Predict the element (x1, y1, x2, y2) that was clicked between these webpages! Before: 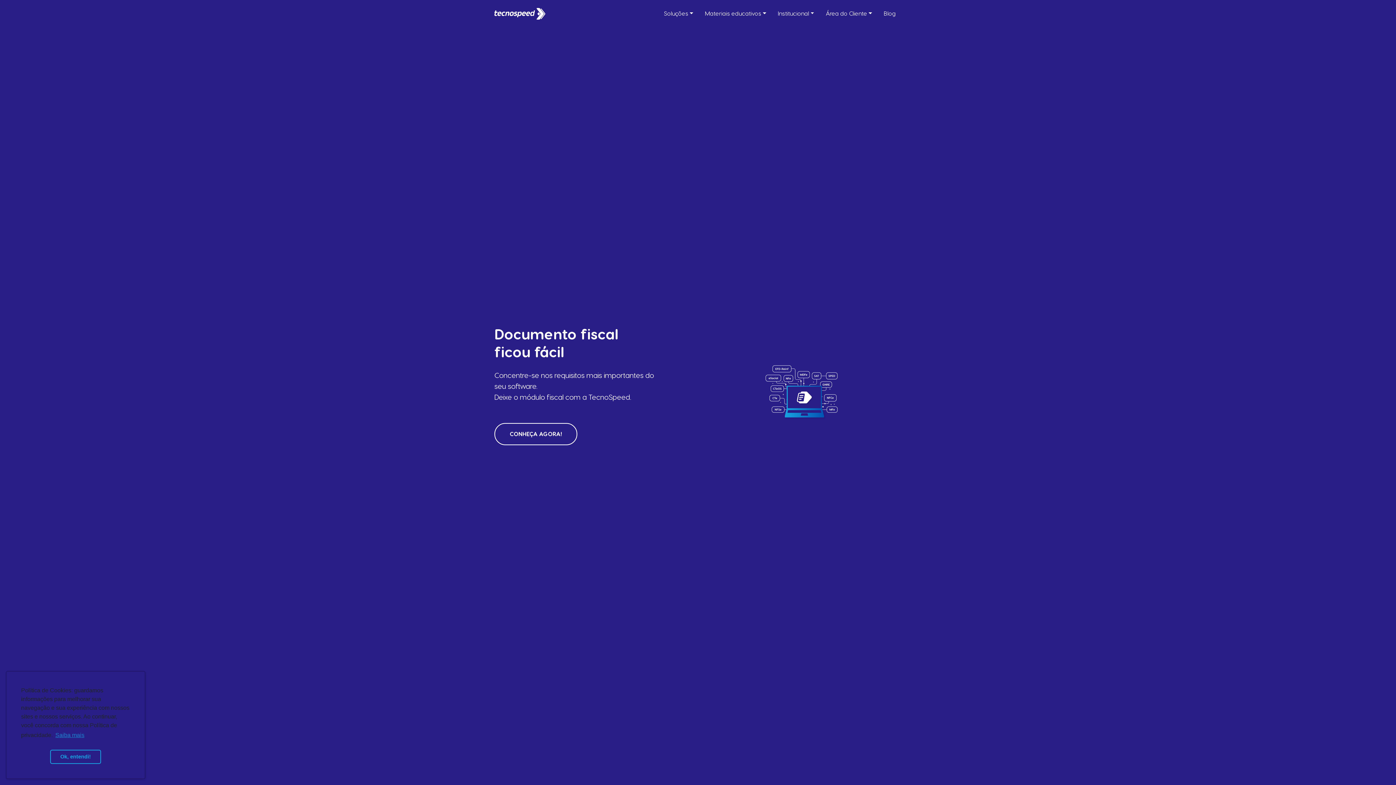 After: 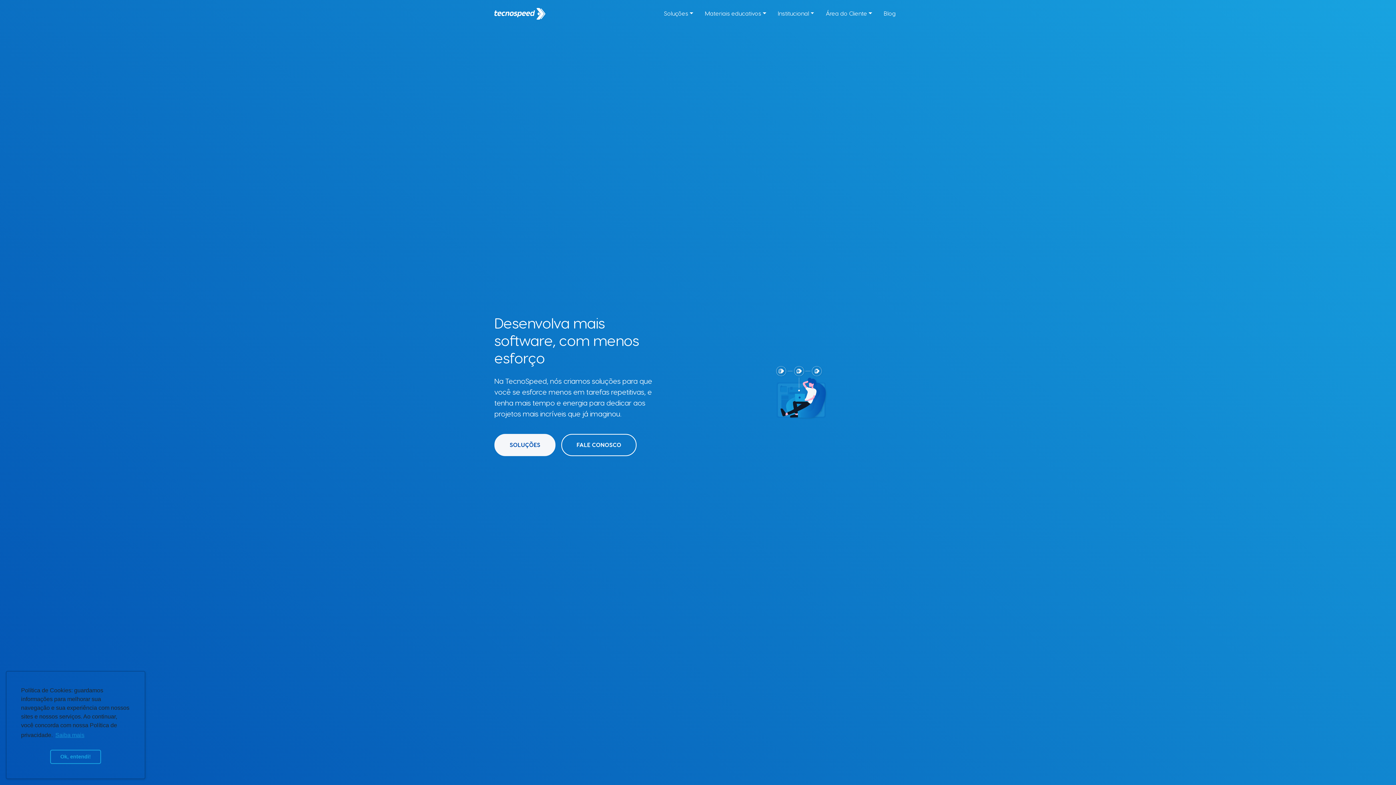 Action: bbox: (494, 5, 545, 21)